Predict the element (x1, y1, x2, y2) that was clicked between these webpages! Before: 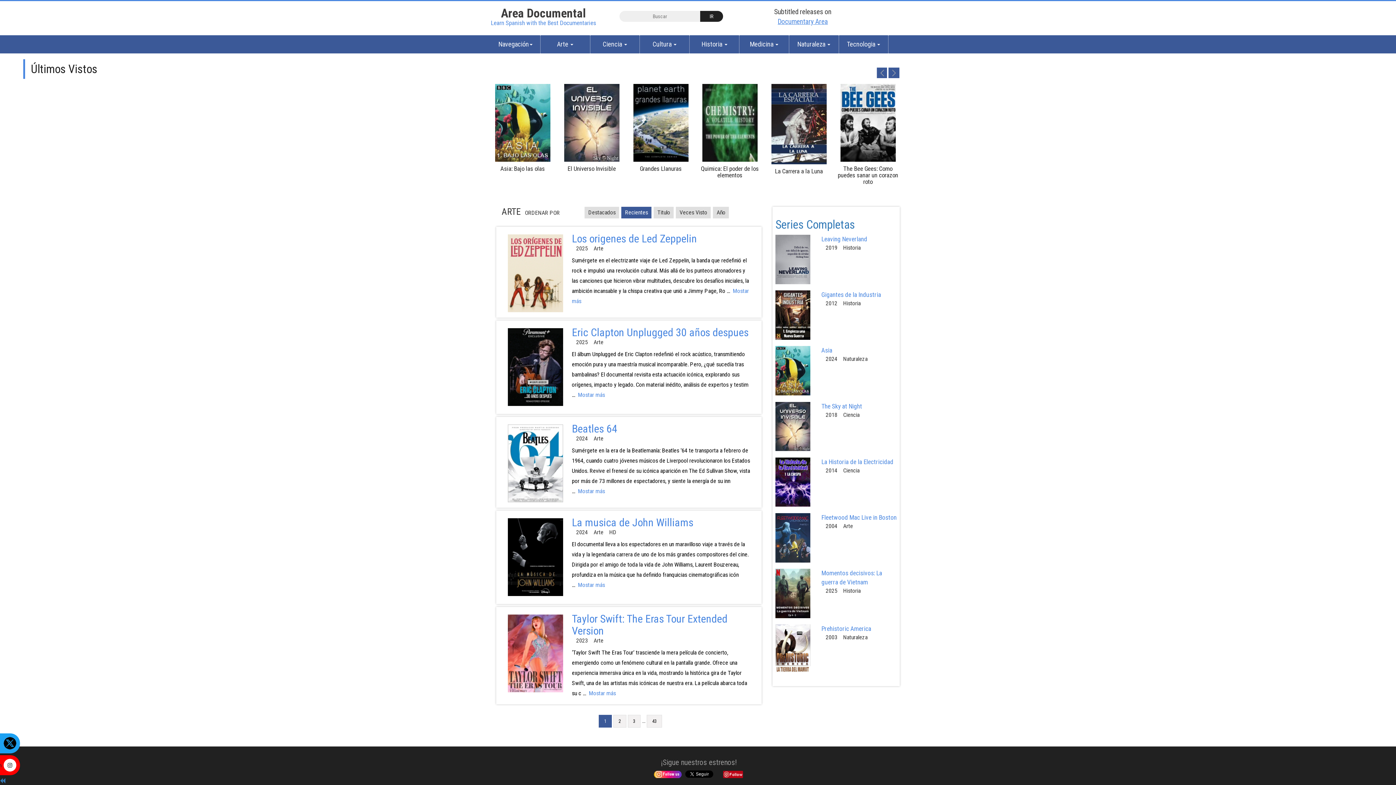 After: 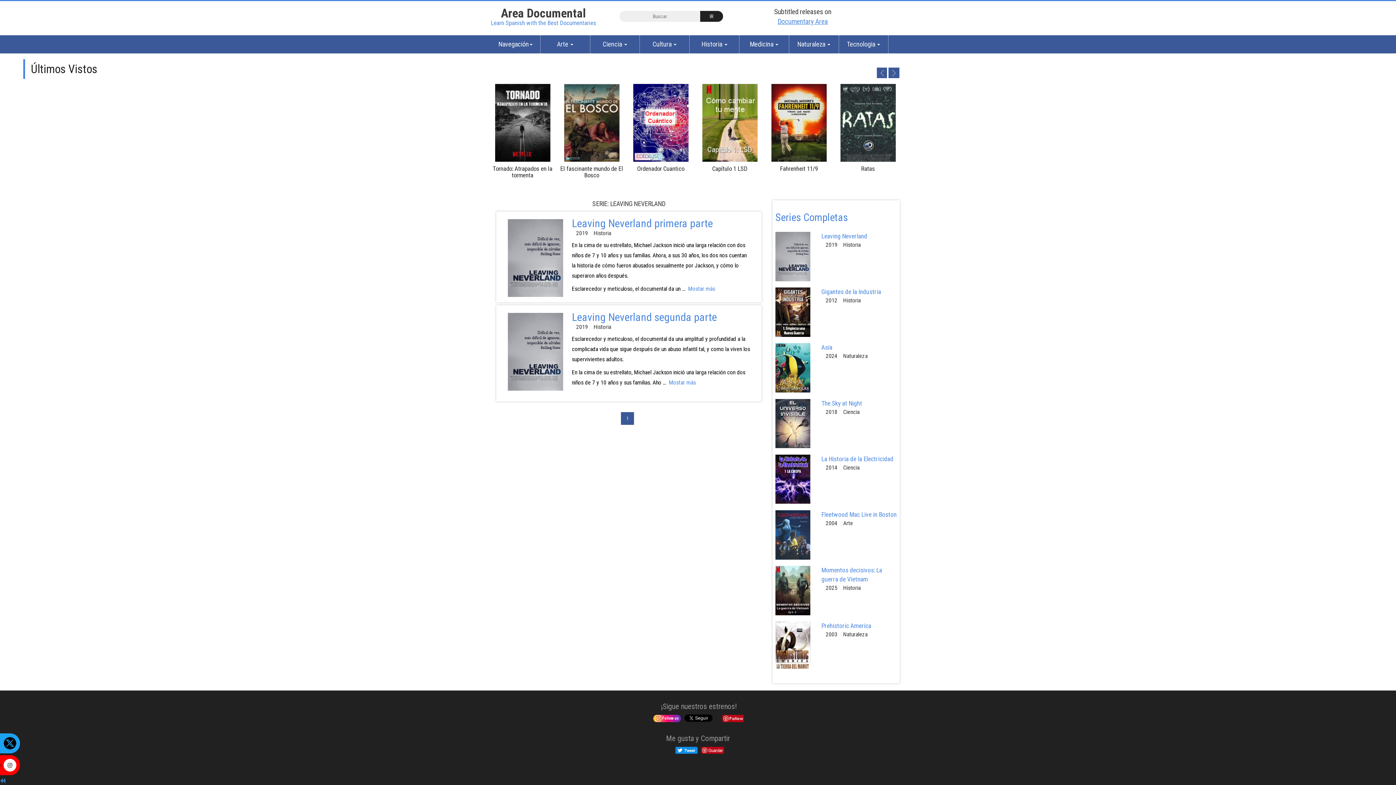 Action: bbox: (821, 235, 867, 242) label: Leaving Neverland